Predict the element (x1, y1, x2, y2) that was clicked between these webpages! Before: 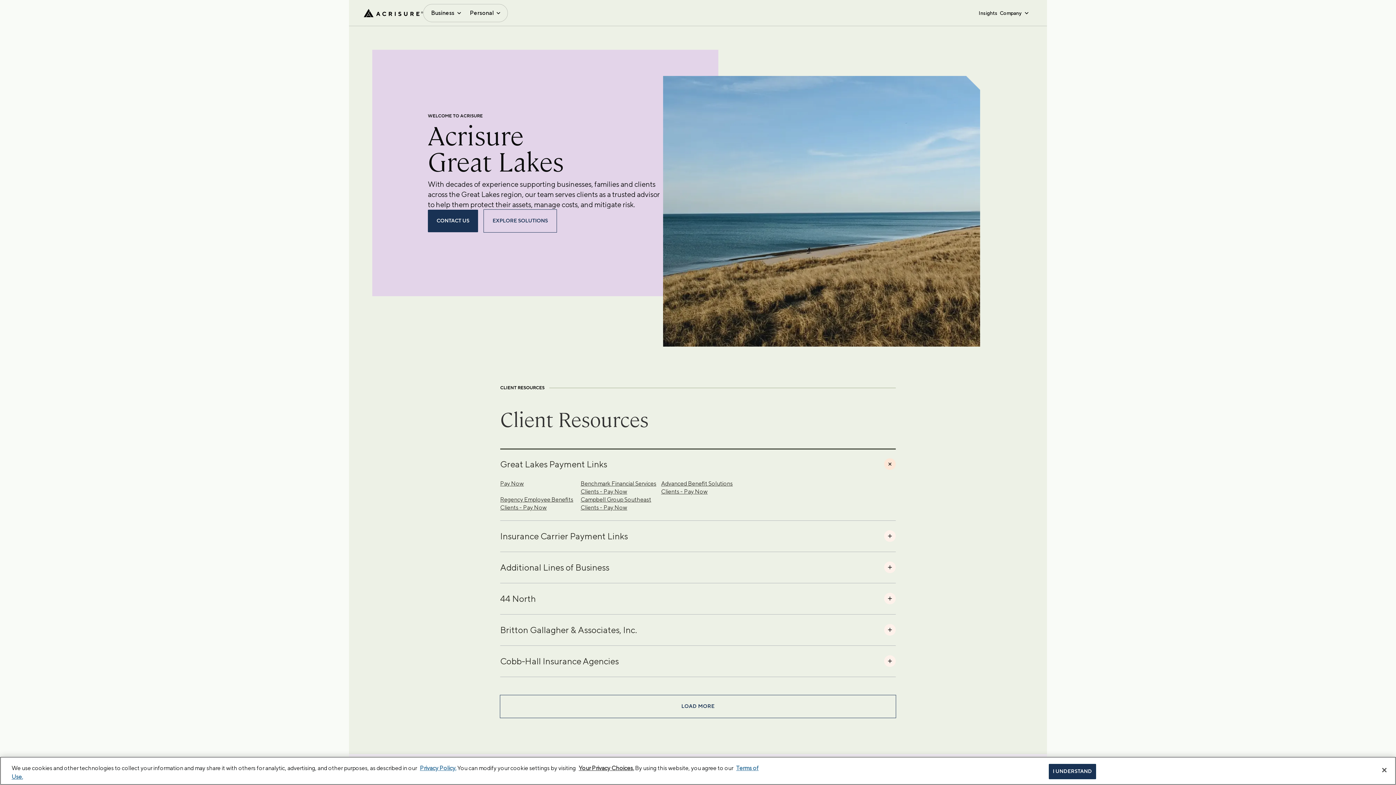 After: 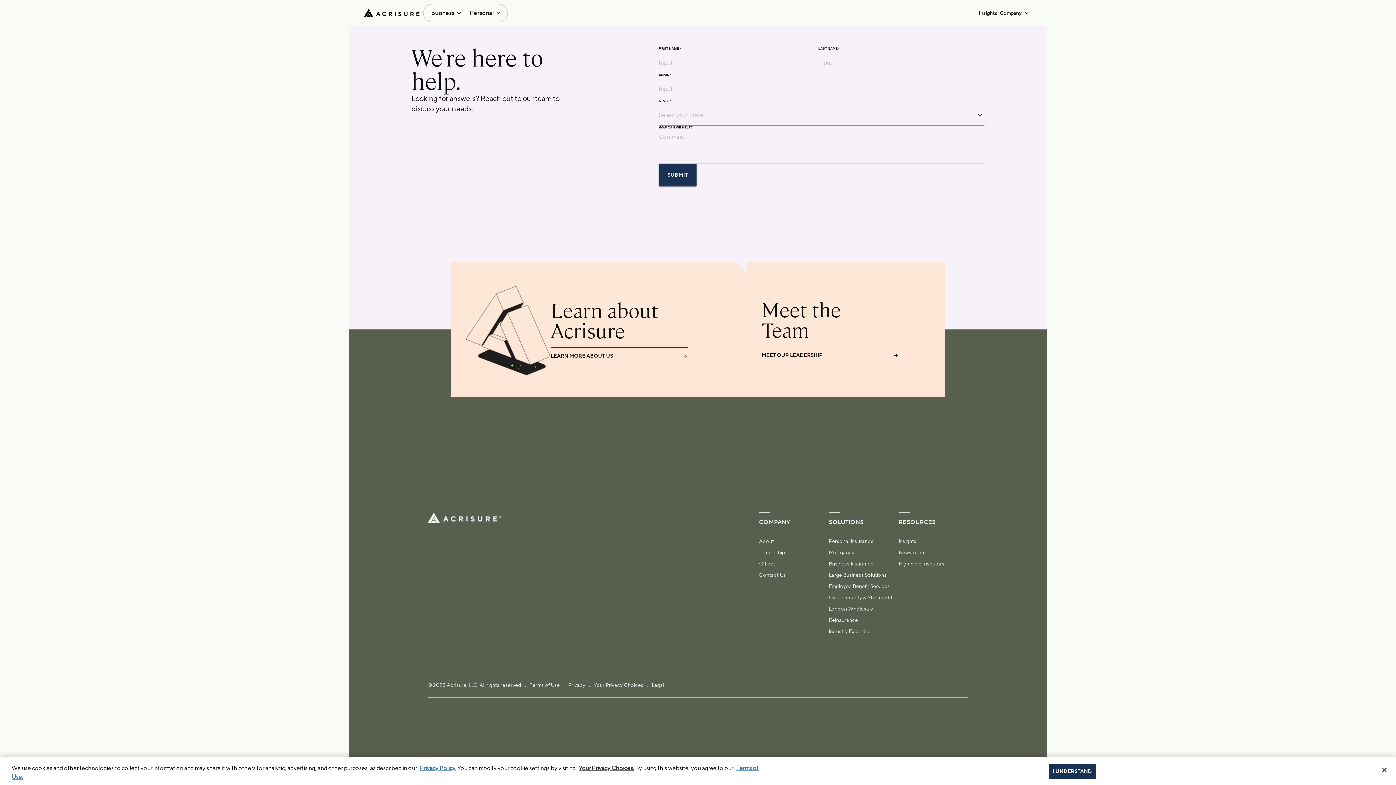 Action: label: CONTACT US bbox: (428, 209, 478, 232)